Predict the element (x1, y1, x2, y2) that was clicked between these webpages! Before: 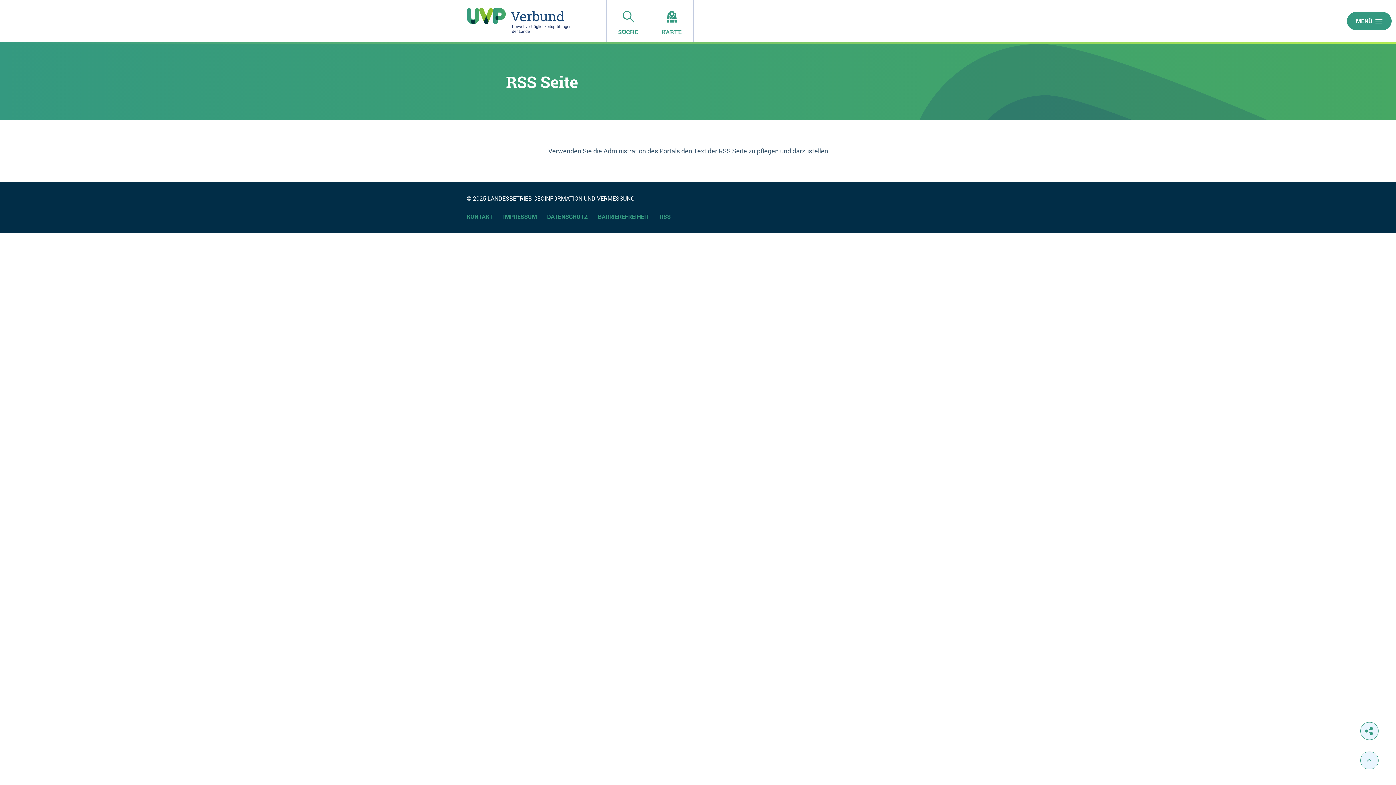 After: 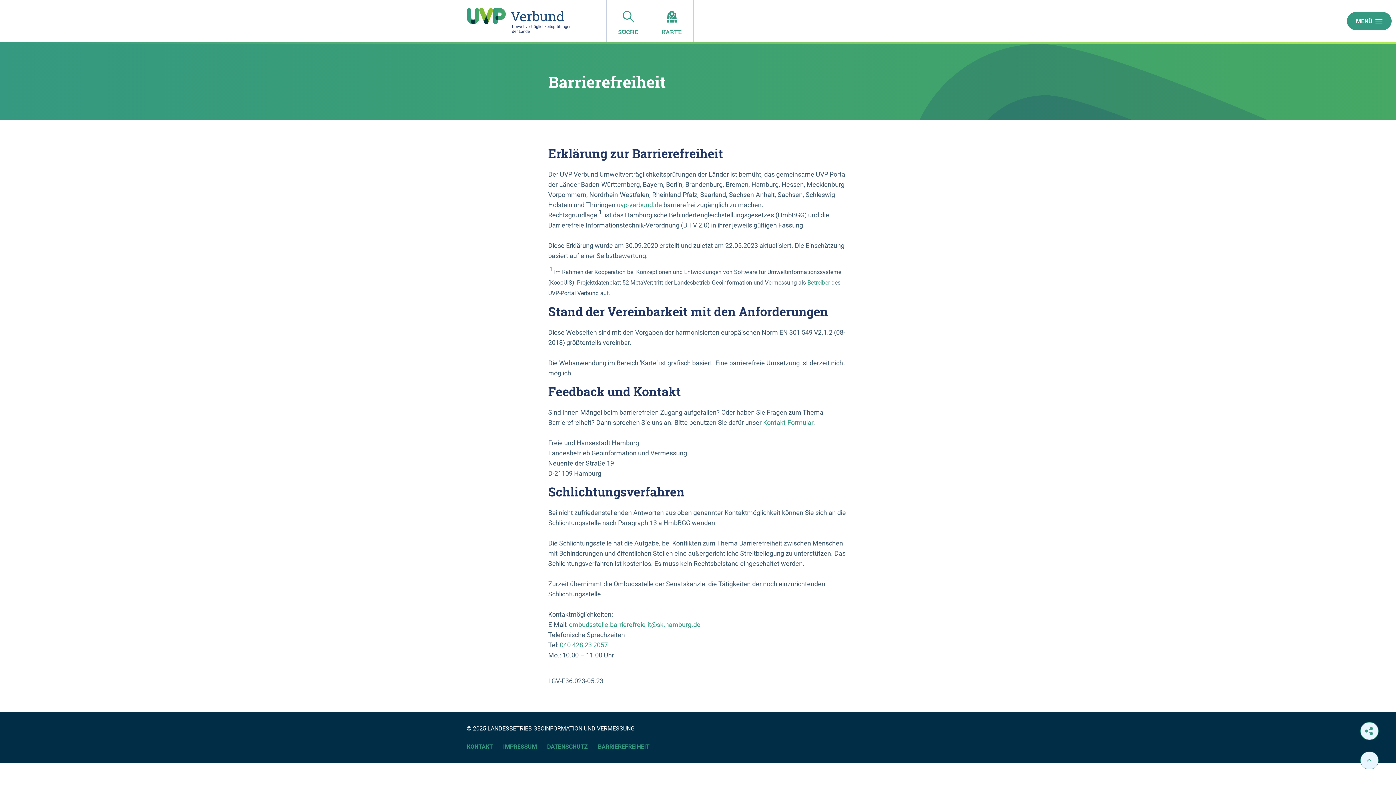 Action: bbox: (598, 212, 649, 221) label: BARRIEREFREIHEIT